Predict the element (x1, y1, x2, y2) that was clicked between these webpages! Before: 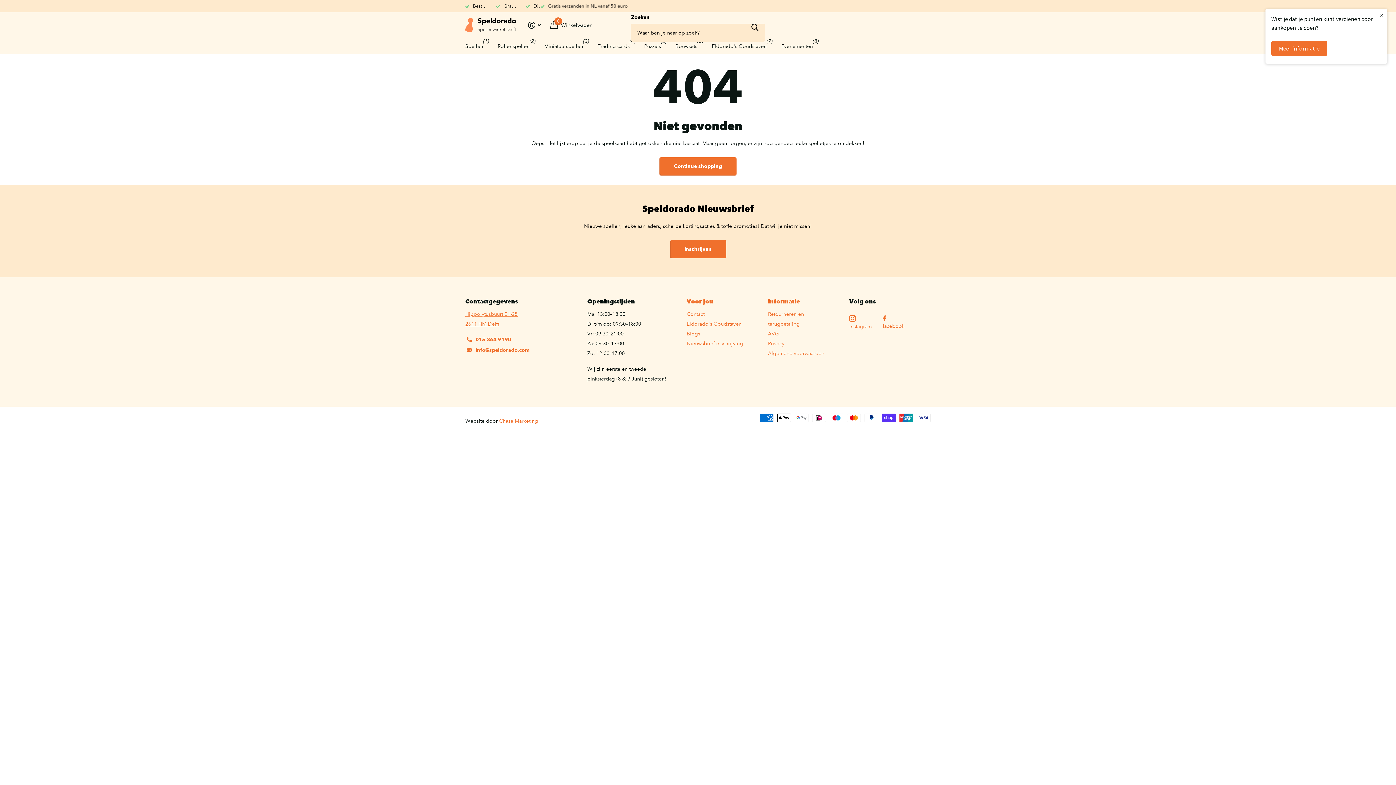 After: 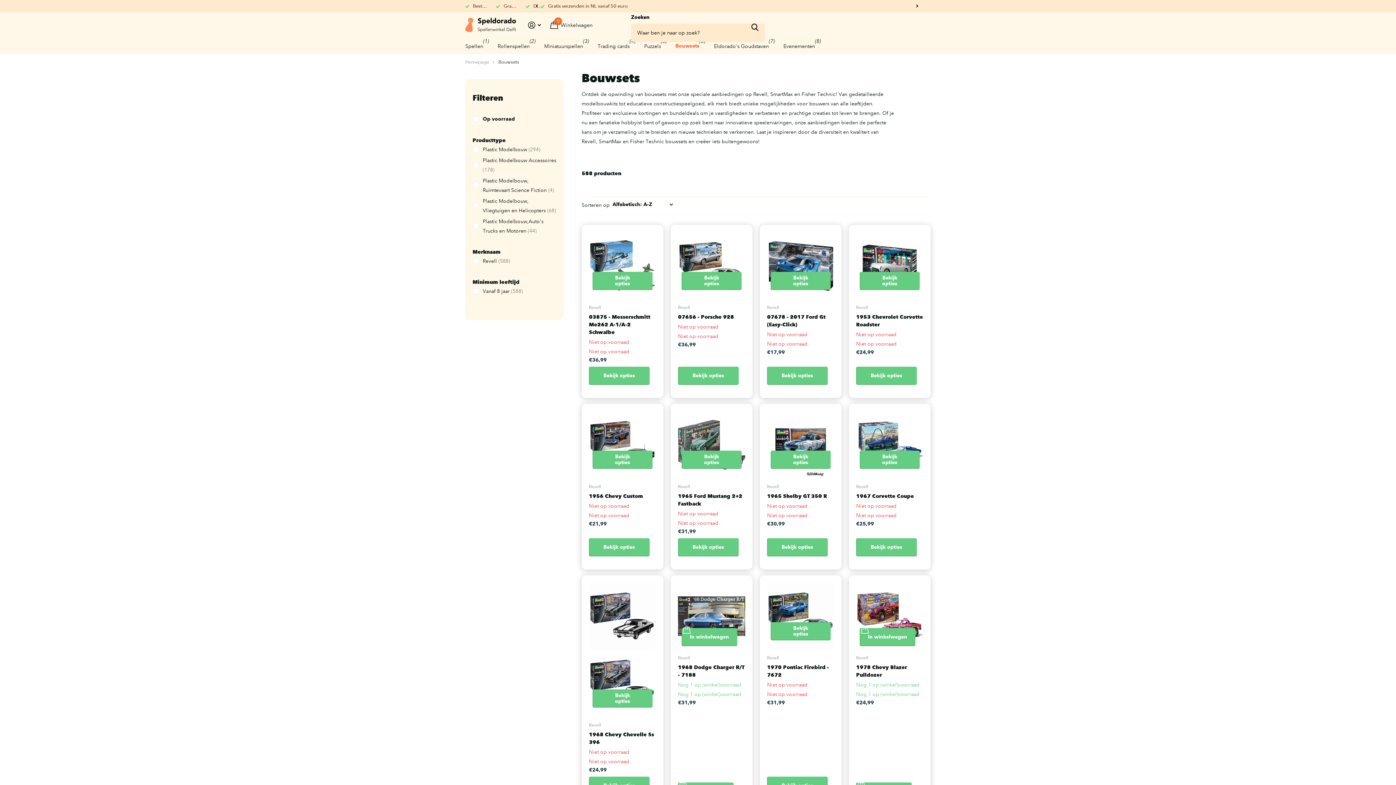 Action: label: Bouwsets bbox: (675, 38, 697, 54)